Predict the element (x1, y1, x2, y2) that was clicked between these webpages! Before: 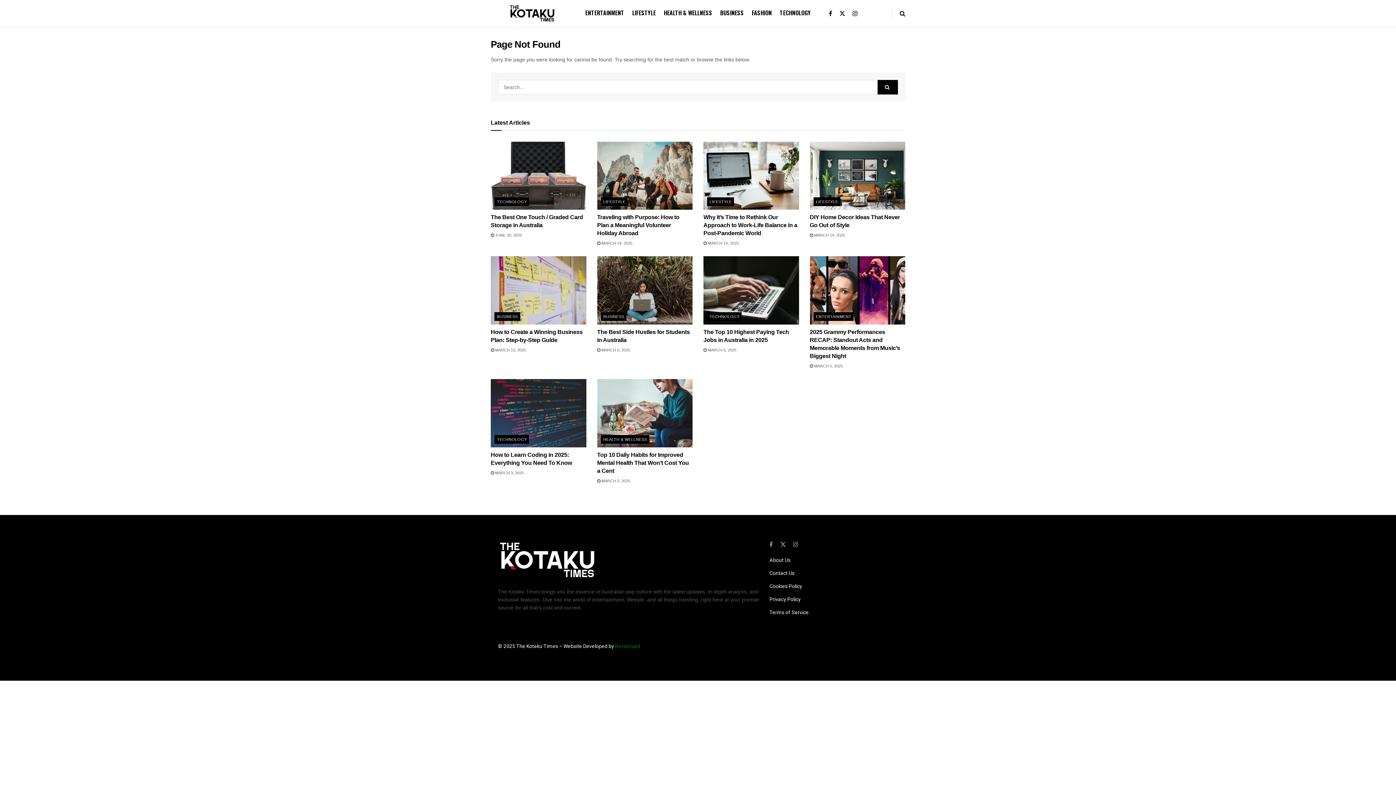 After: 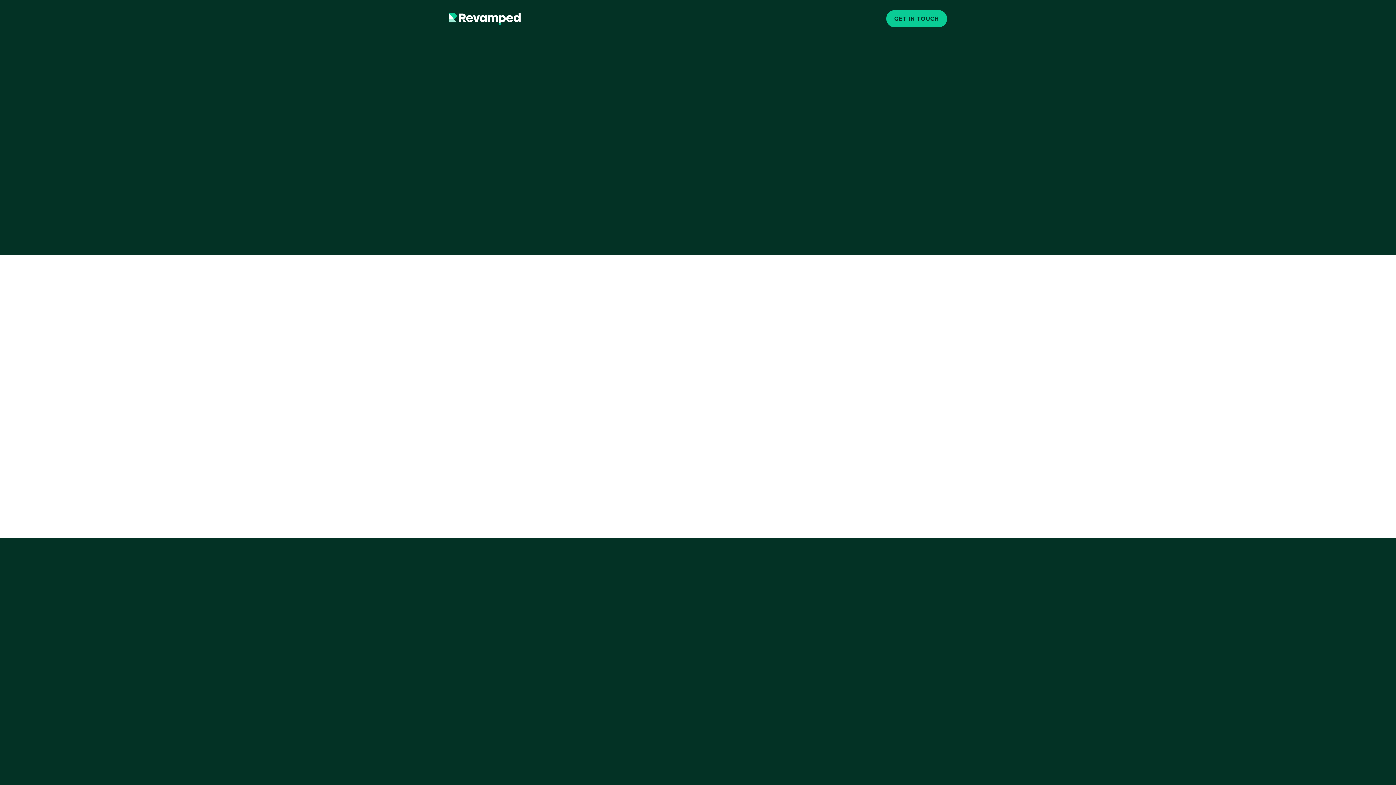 Action: bbox: (615, 643, 640, 649) label: Revamped